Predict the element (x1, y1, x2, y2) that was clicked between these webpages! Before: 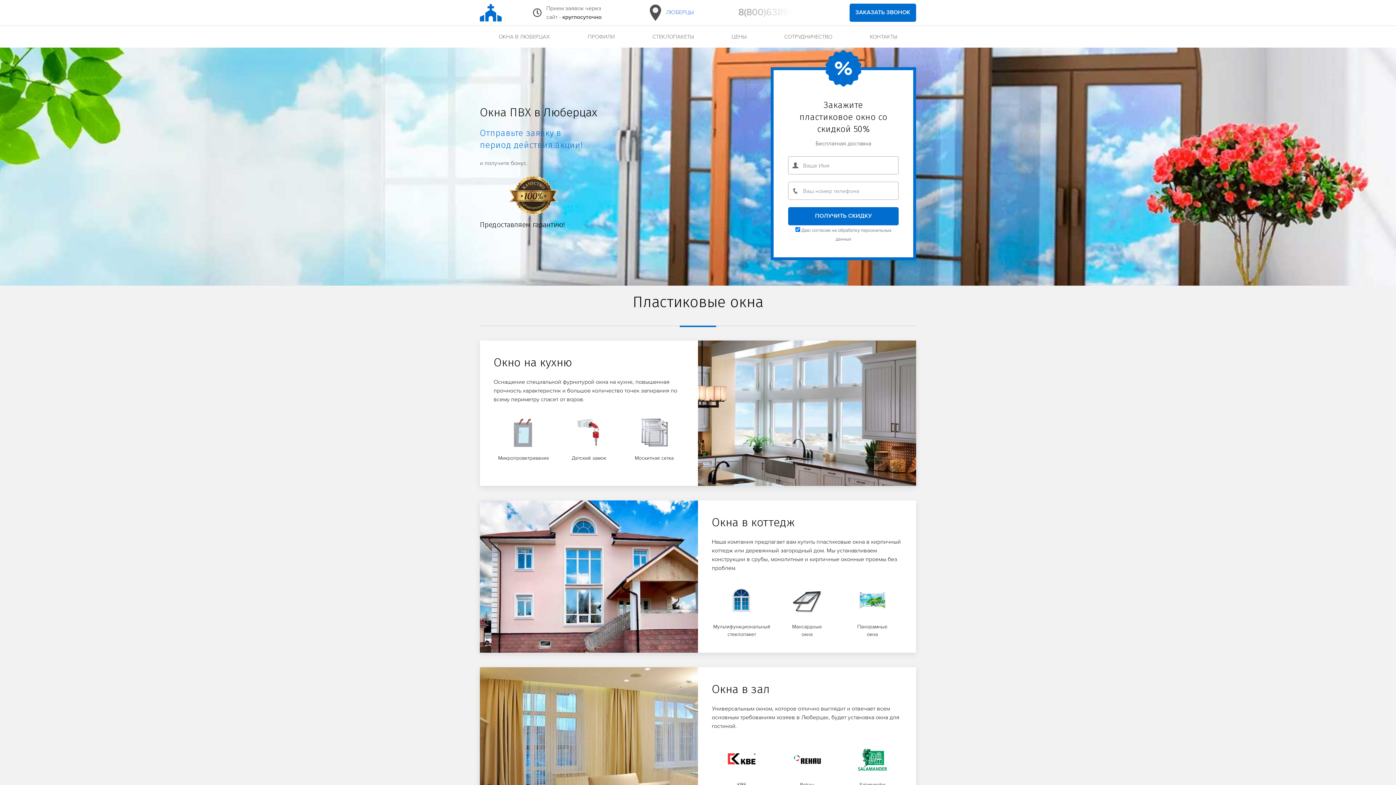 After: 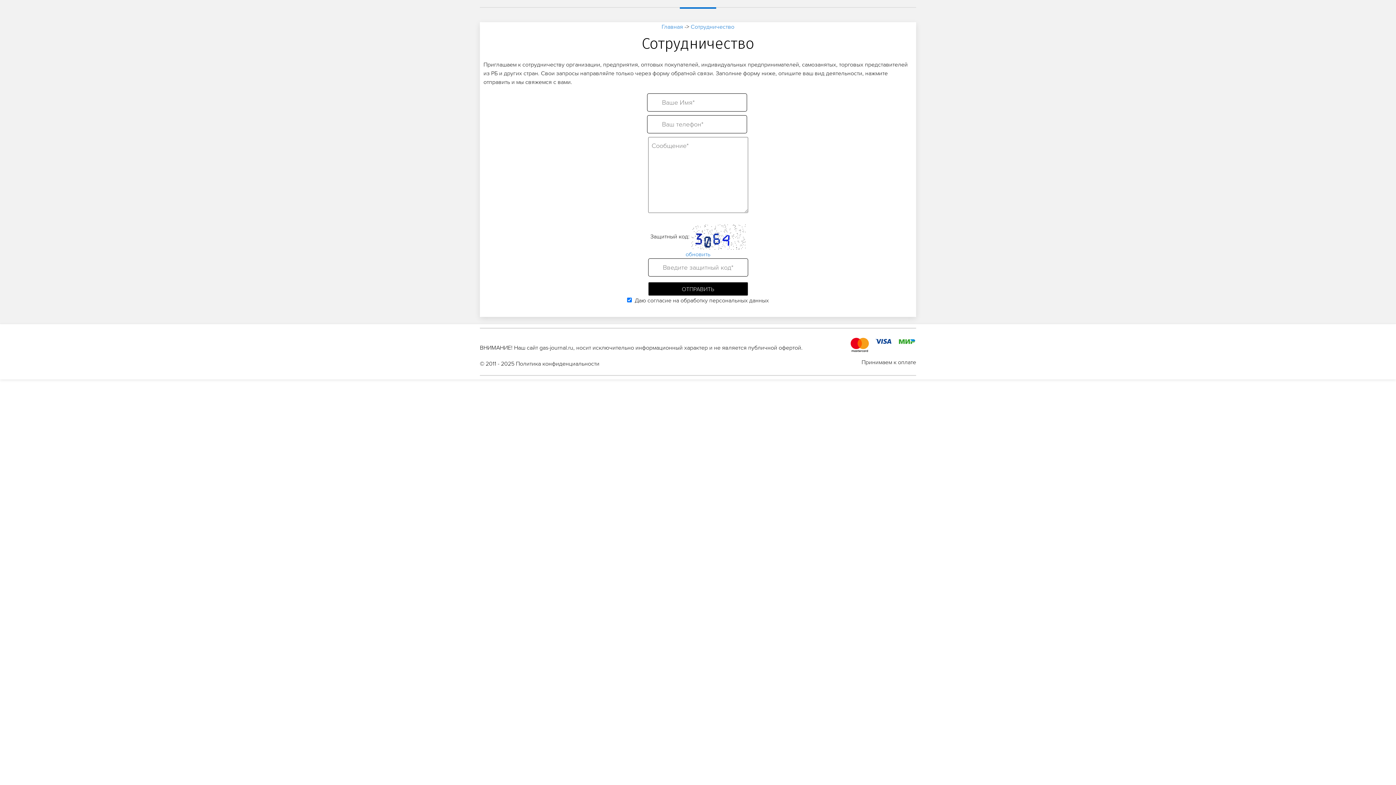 Action: bbox: (765, 25, 851, 47) label: СОТРУДНИЧЕСТВО